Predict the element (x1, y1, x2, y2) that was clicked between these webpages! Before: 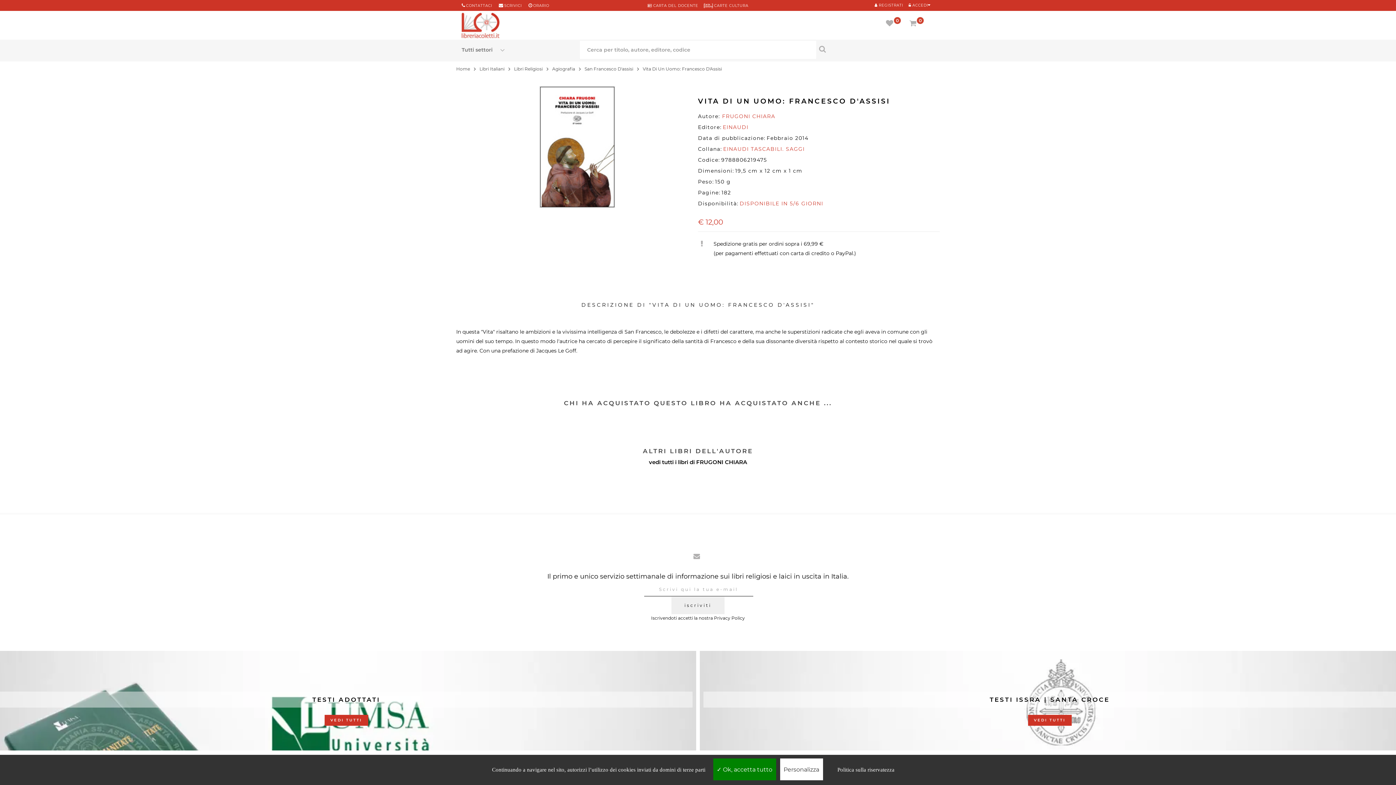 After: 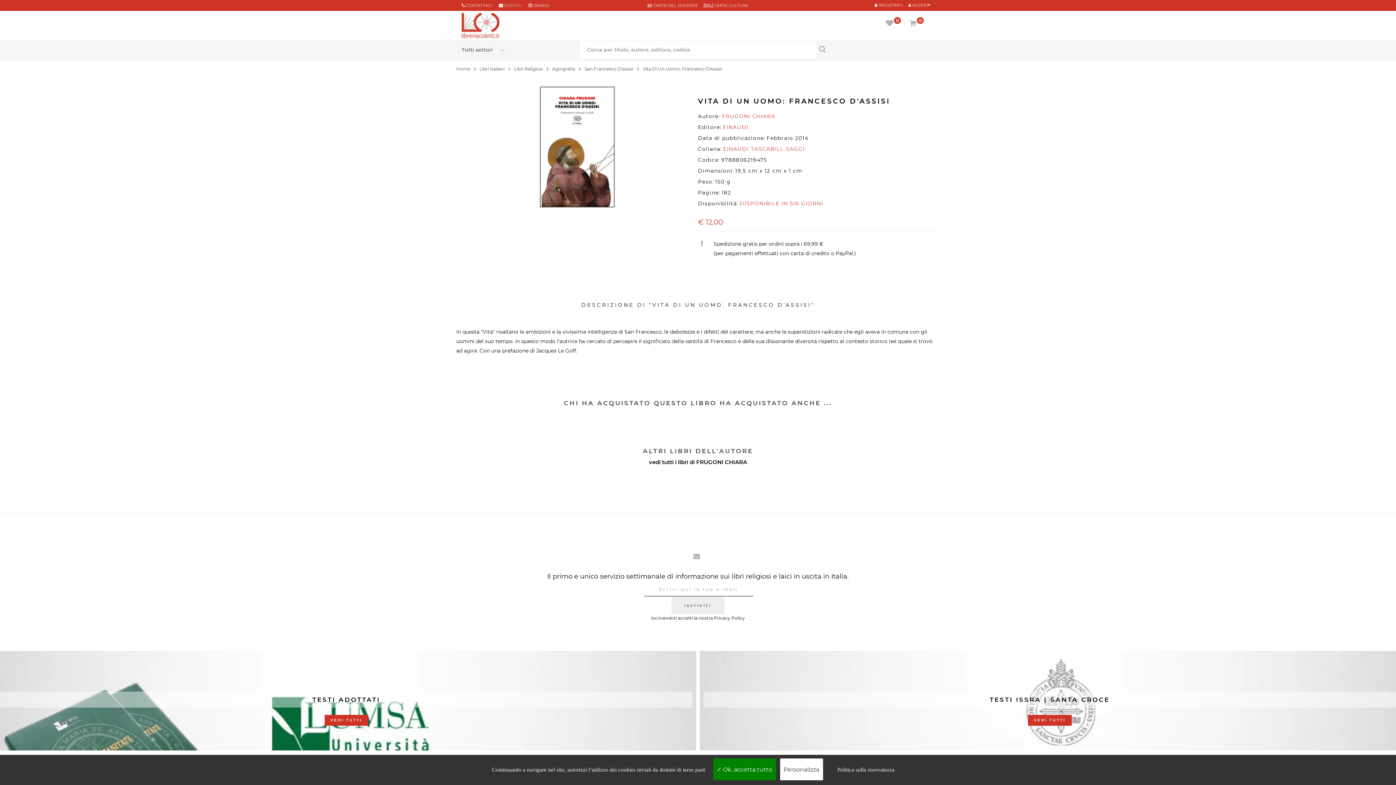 Action: label: SCRIVICI bbox: (504, 3, 522, 8)